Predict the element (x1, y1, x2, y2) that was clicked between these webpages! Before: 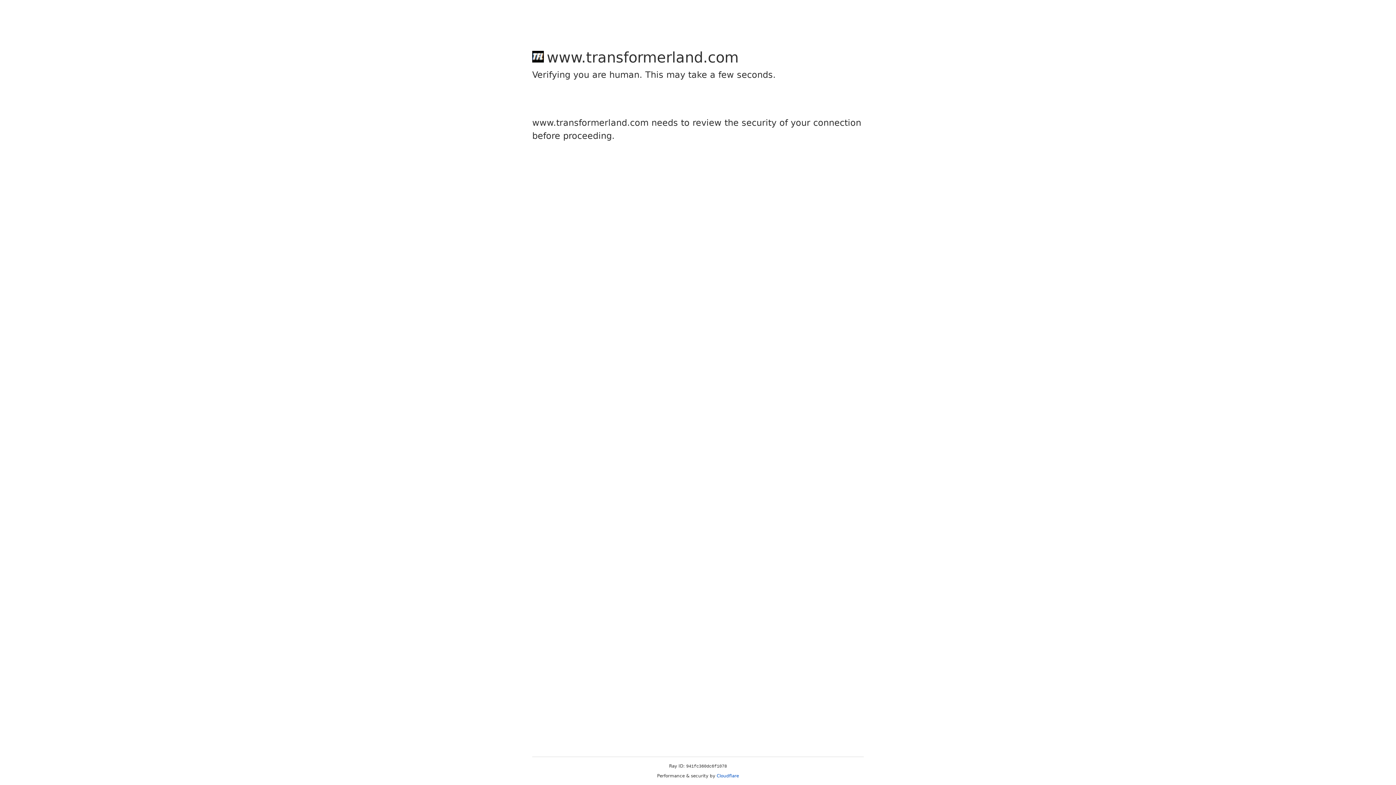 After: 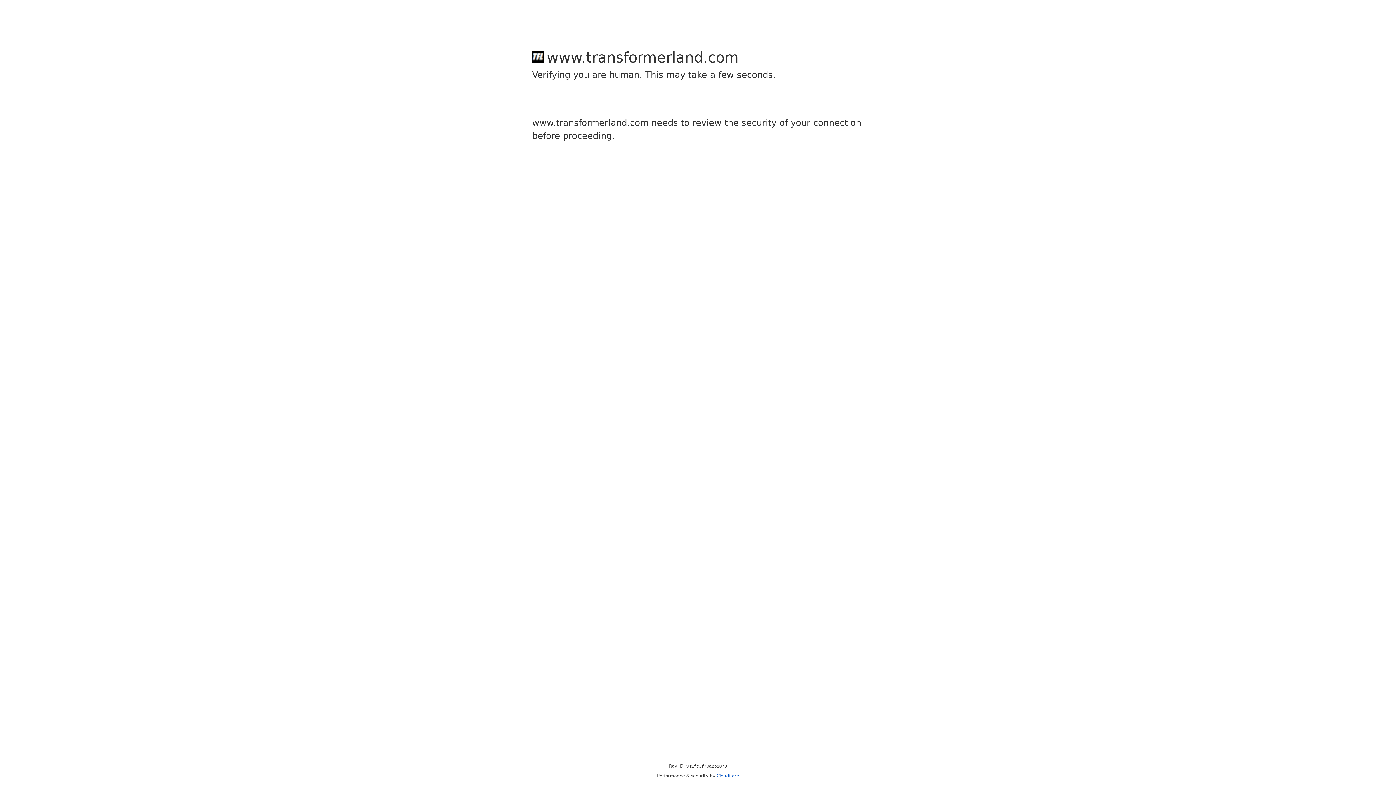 Action: label: Cloudflare bbox: (716, 773, 739, 778)